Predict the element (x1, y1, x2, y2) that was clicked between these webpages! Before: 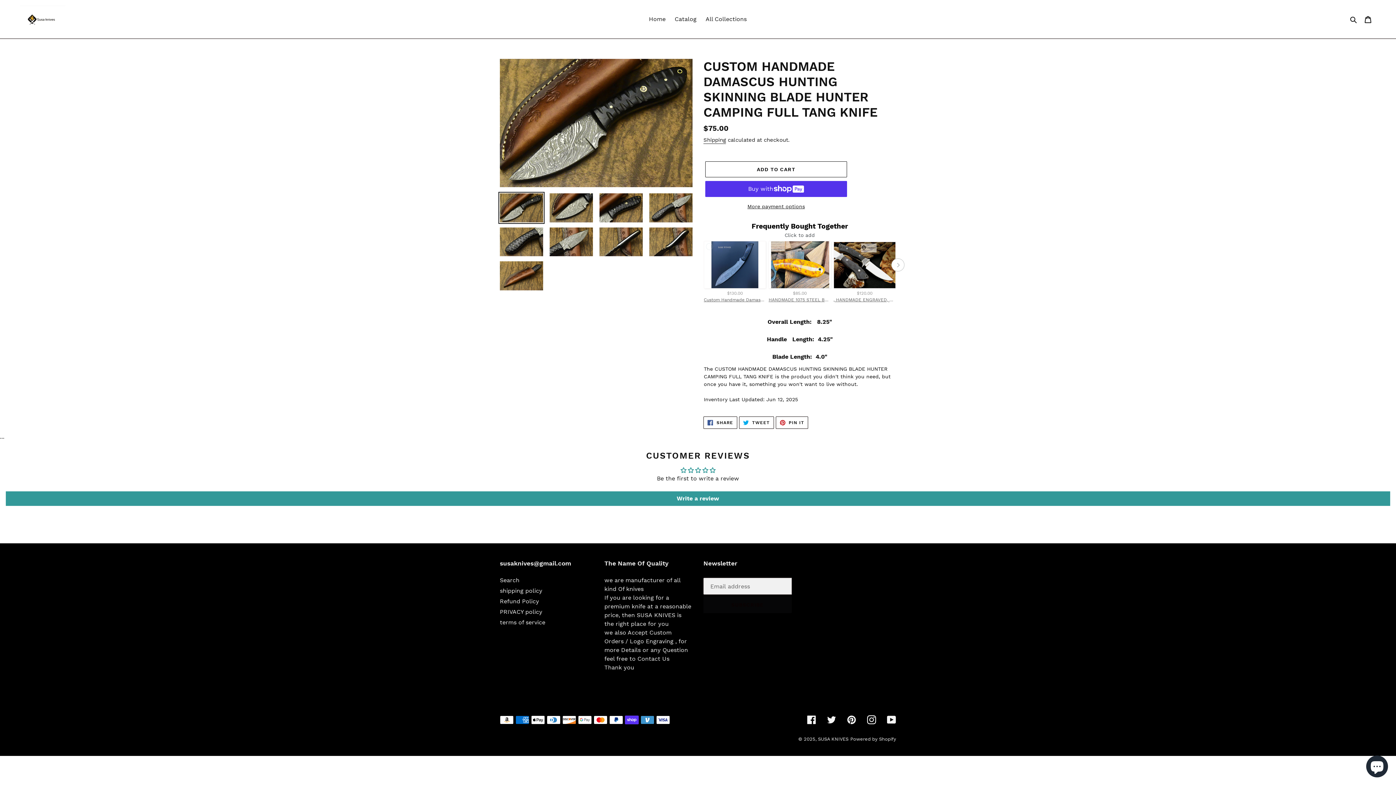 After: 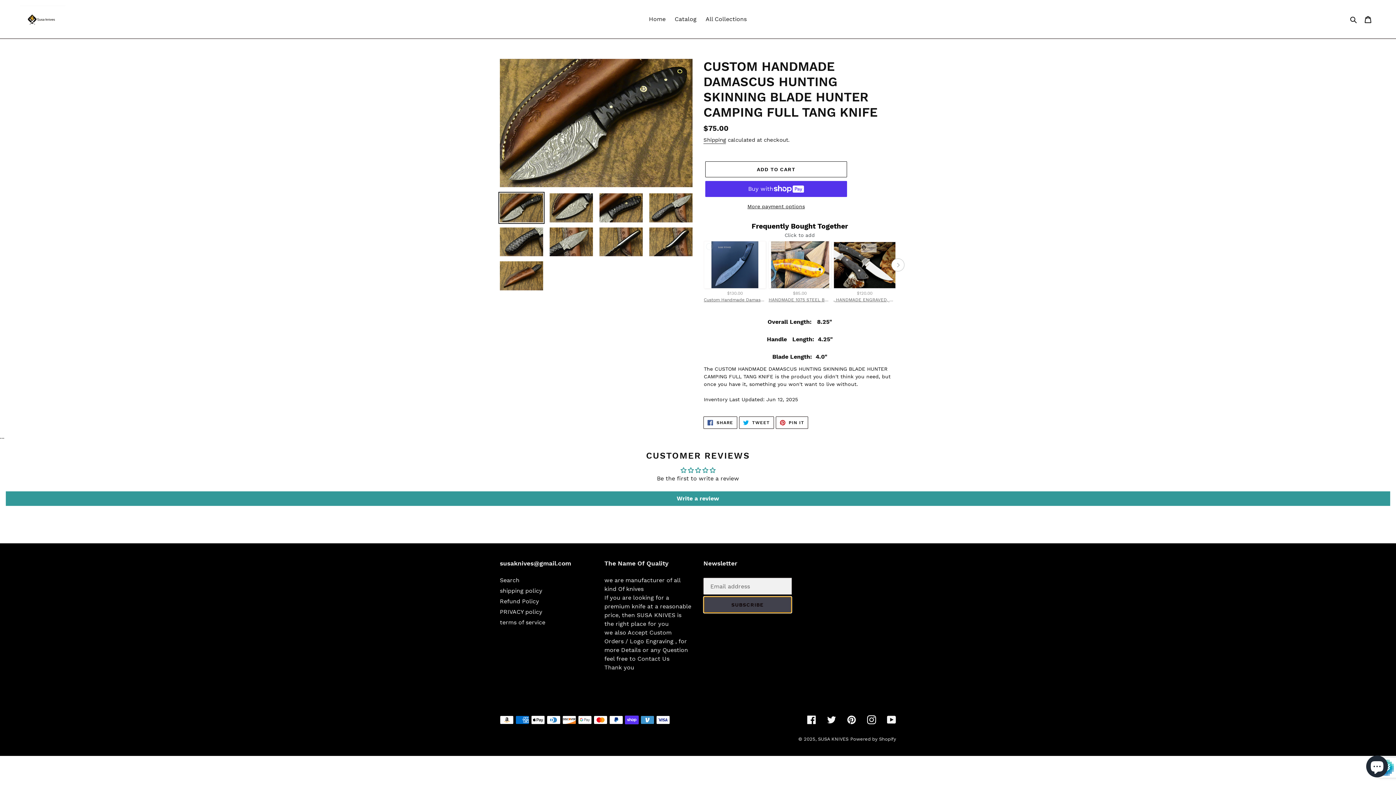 Action: label: SUBSCRIBE bbox: (703, 596, 791, 613)